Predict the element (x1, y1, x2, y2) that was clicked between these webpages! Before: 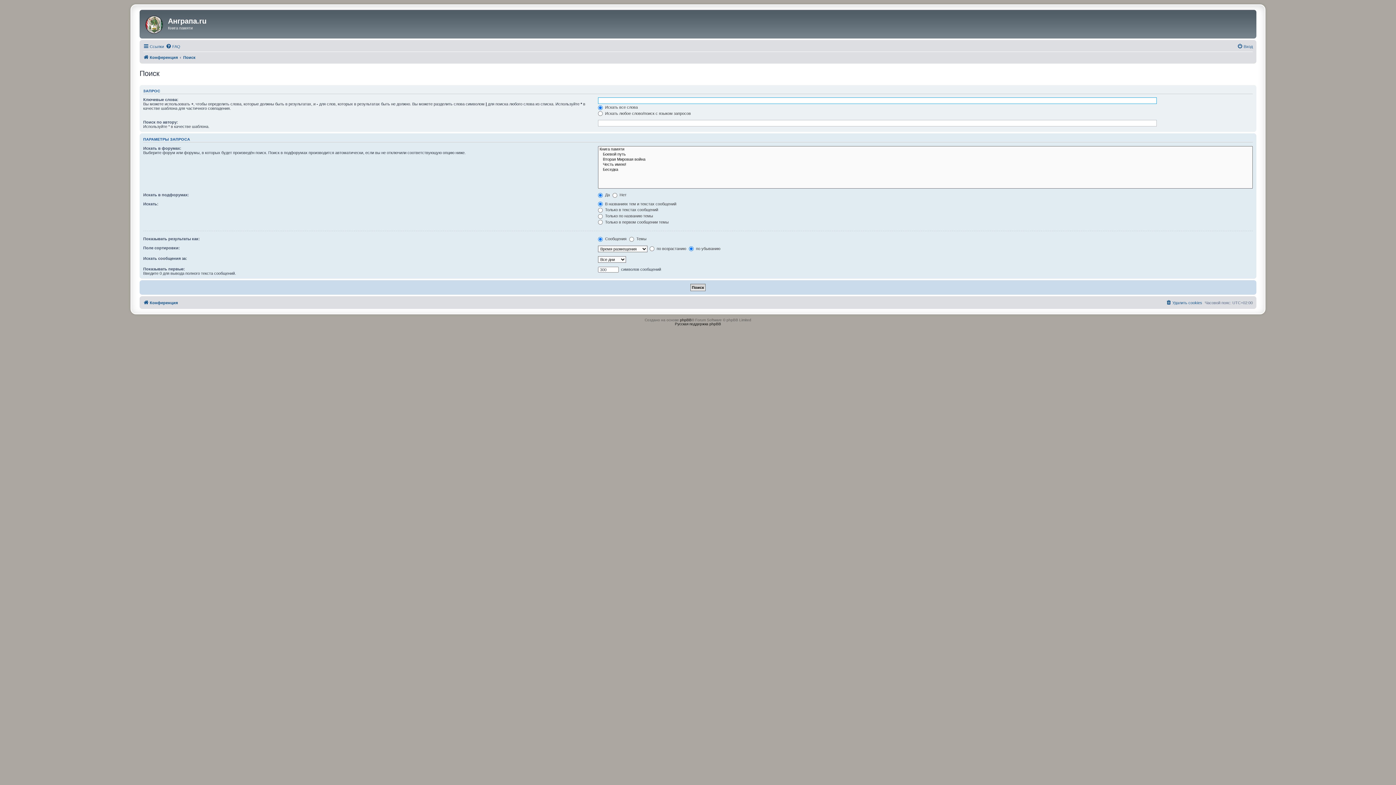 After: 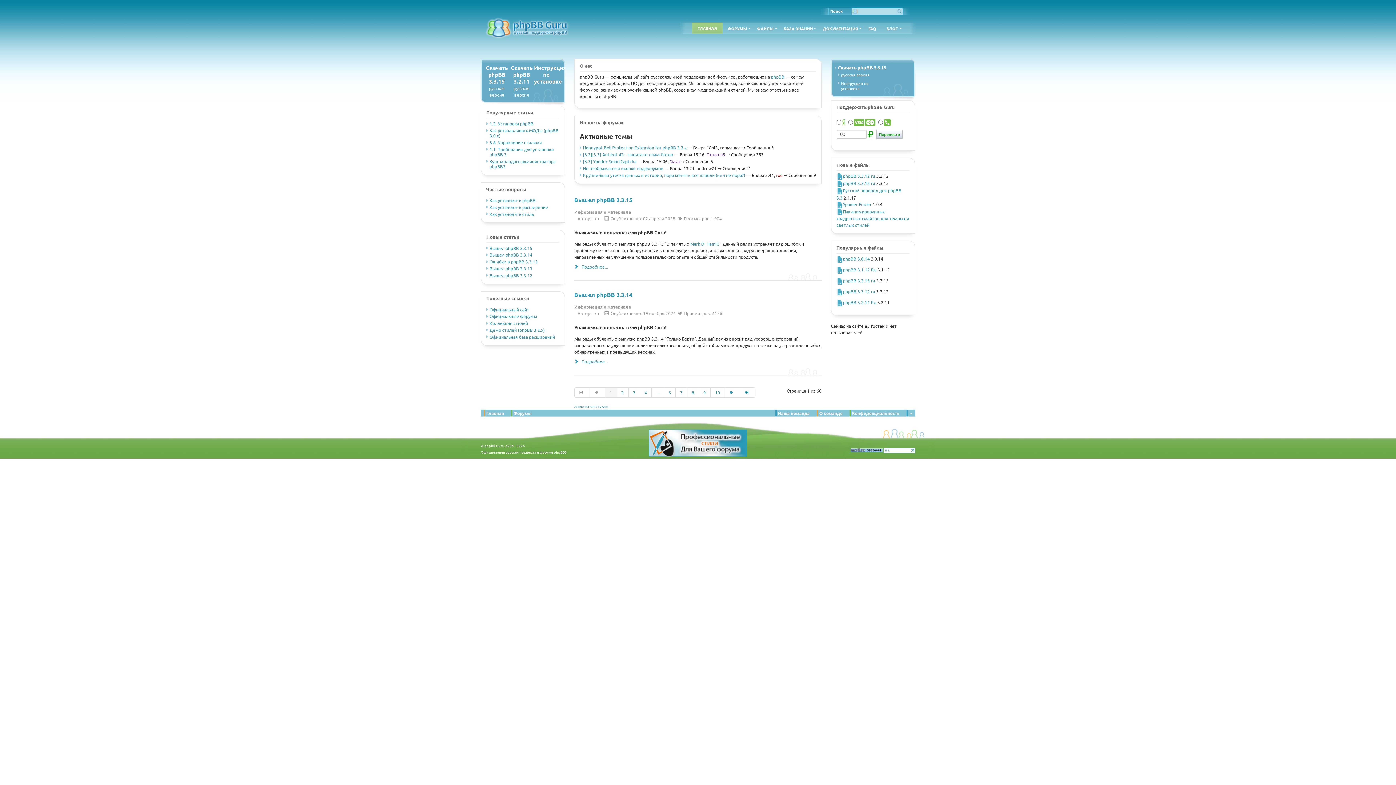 Action: bbox: (675, 322, 721, 326) label: Русская поддержка phpBB